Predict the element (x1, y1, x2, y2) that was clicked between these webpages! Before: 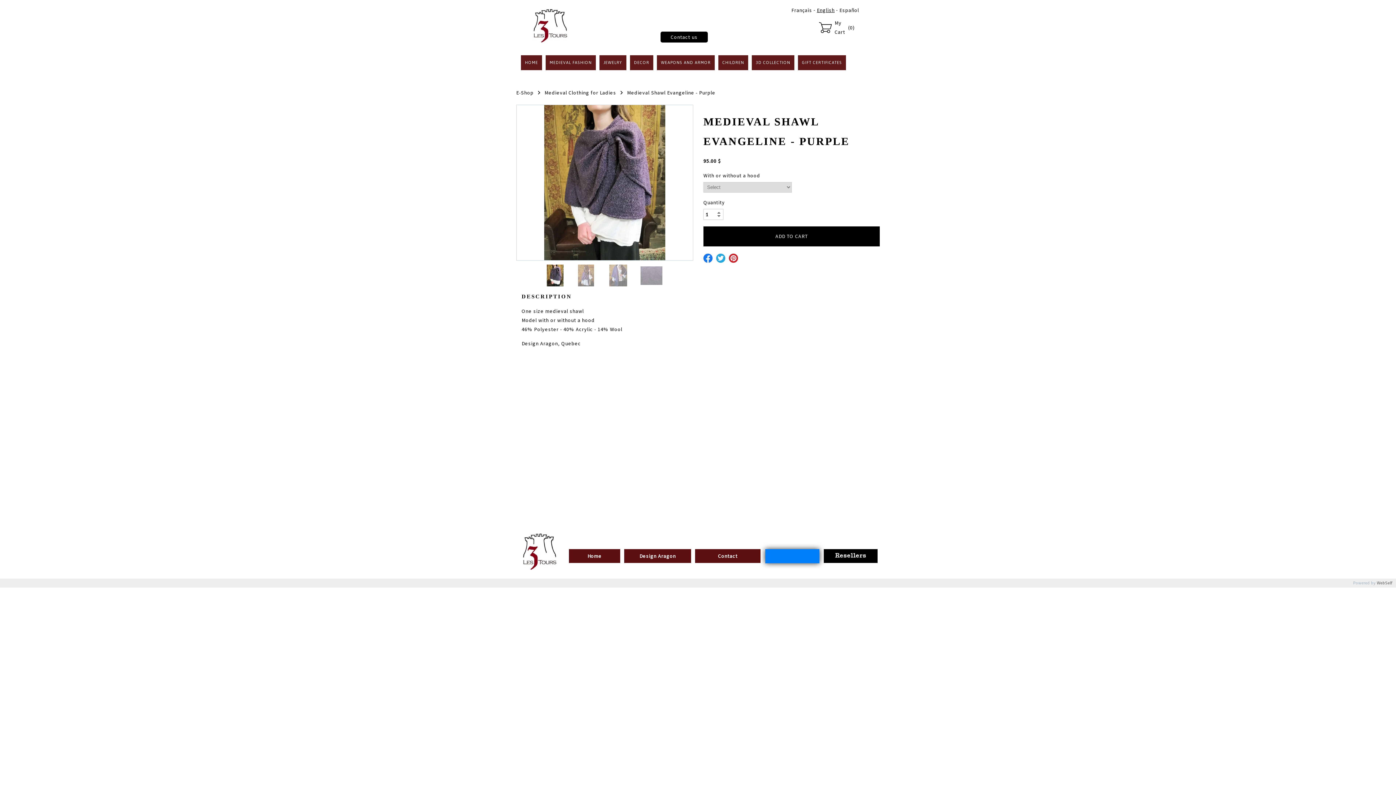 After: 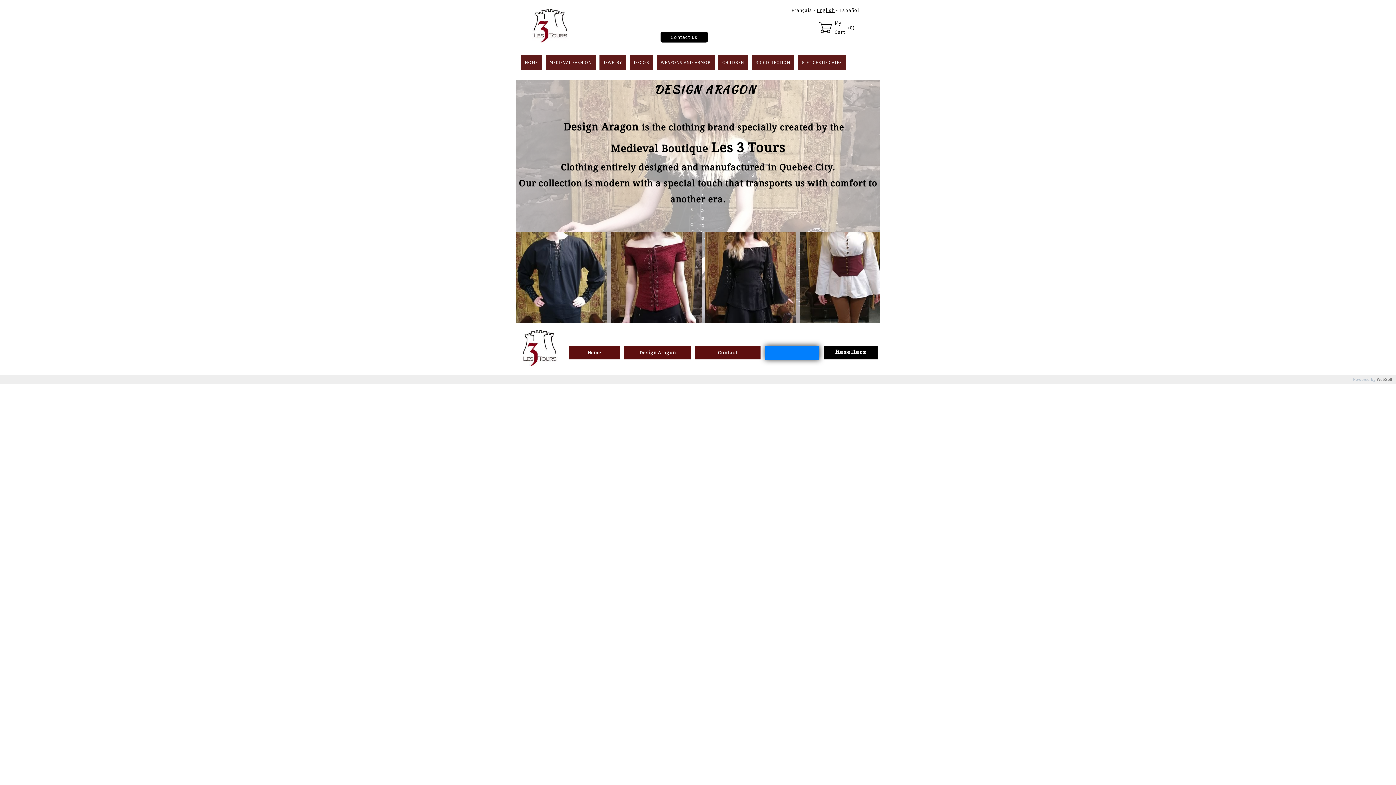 Action: label: Design Aragon bbox: (624, 549, 691, 563)